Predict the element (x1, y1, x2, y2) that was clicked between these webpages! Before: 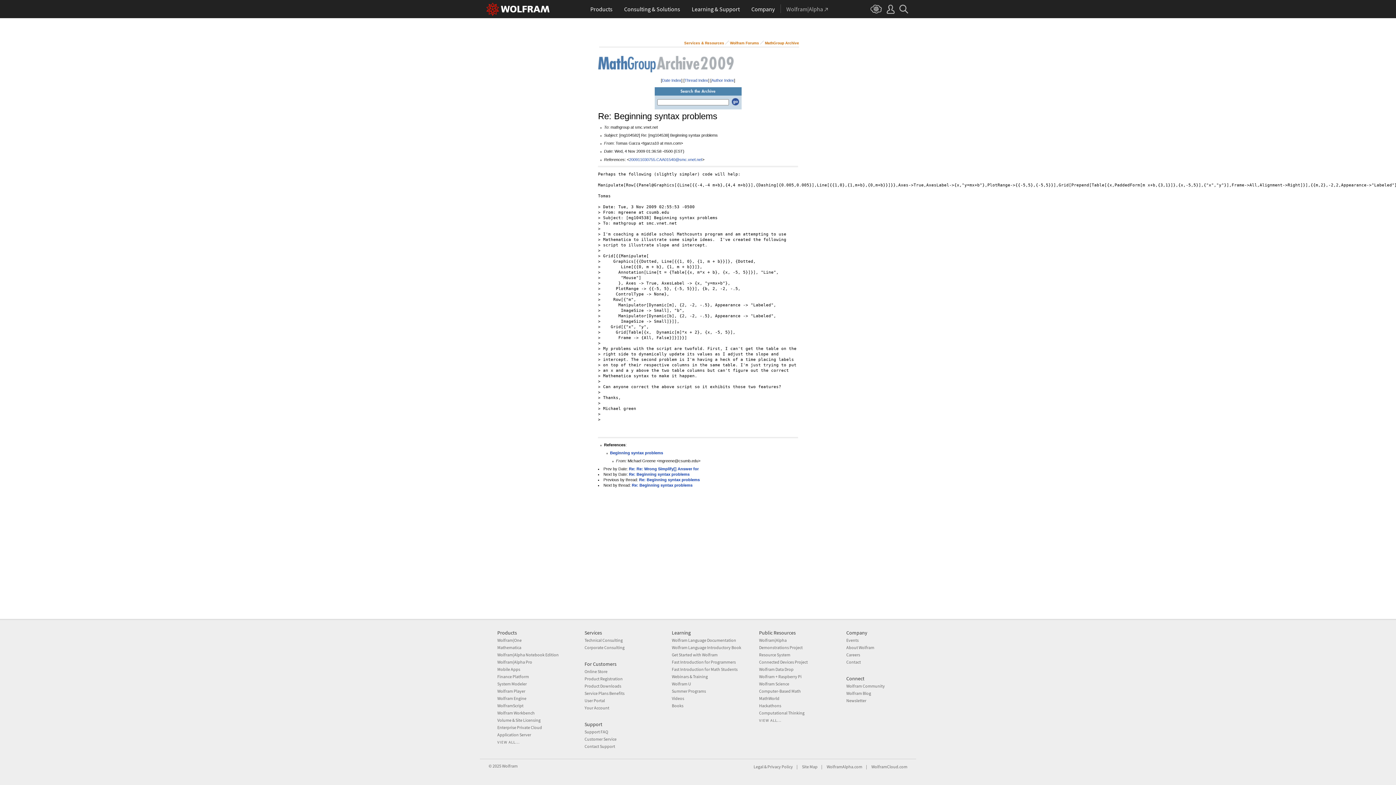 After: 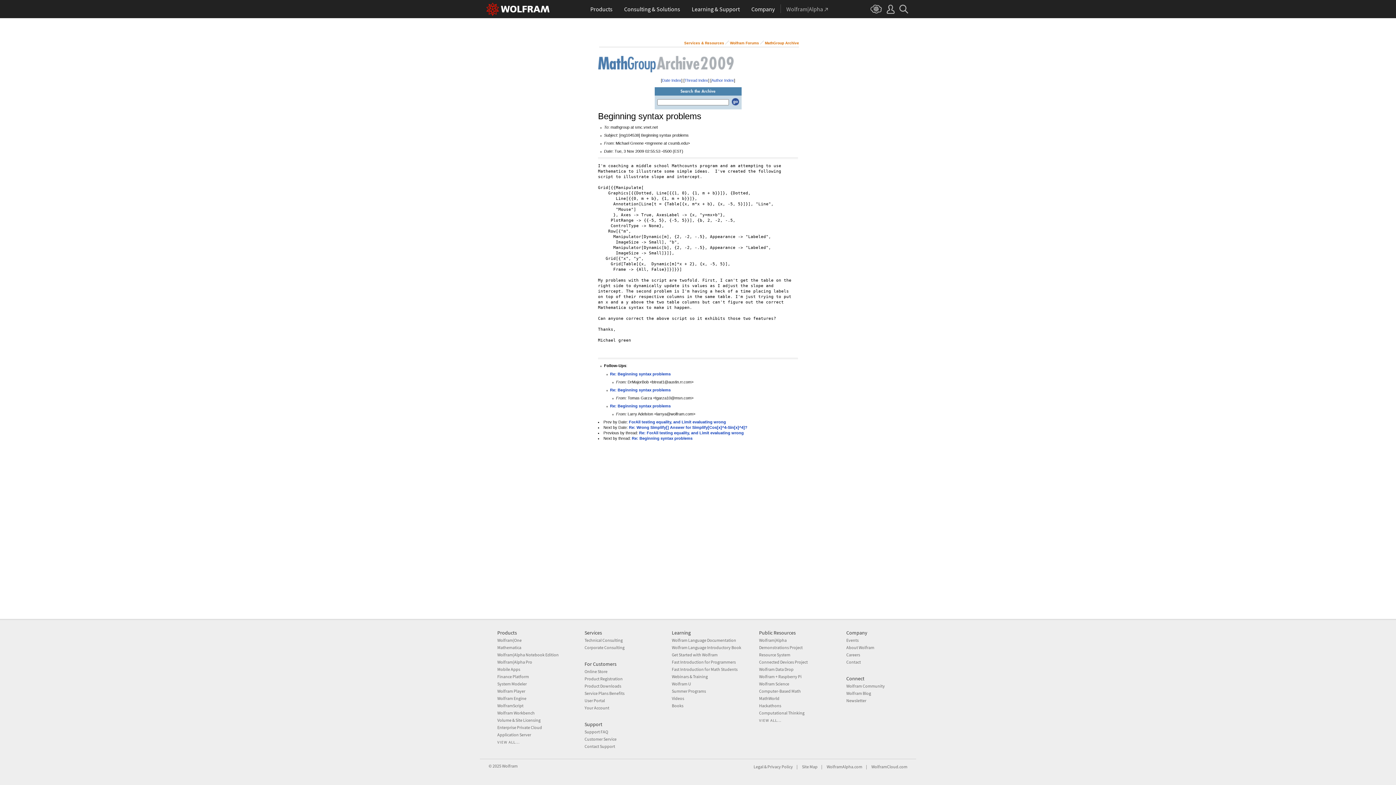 Action: label: Beginning syntax problems bbox: (610, 450, 663, 455)